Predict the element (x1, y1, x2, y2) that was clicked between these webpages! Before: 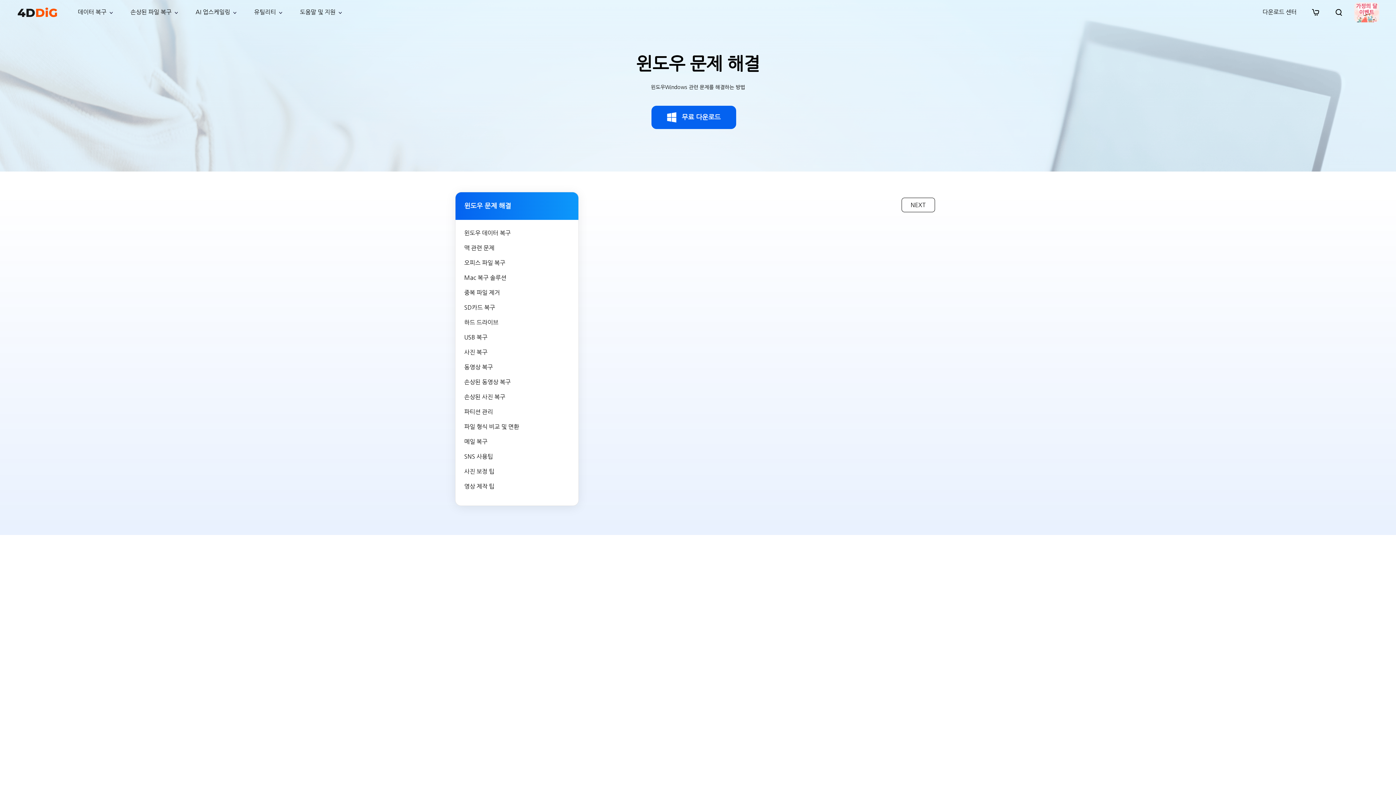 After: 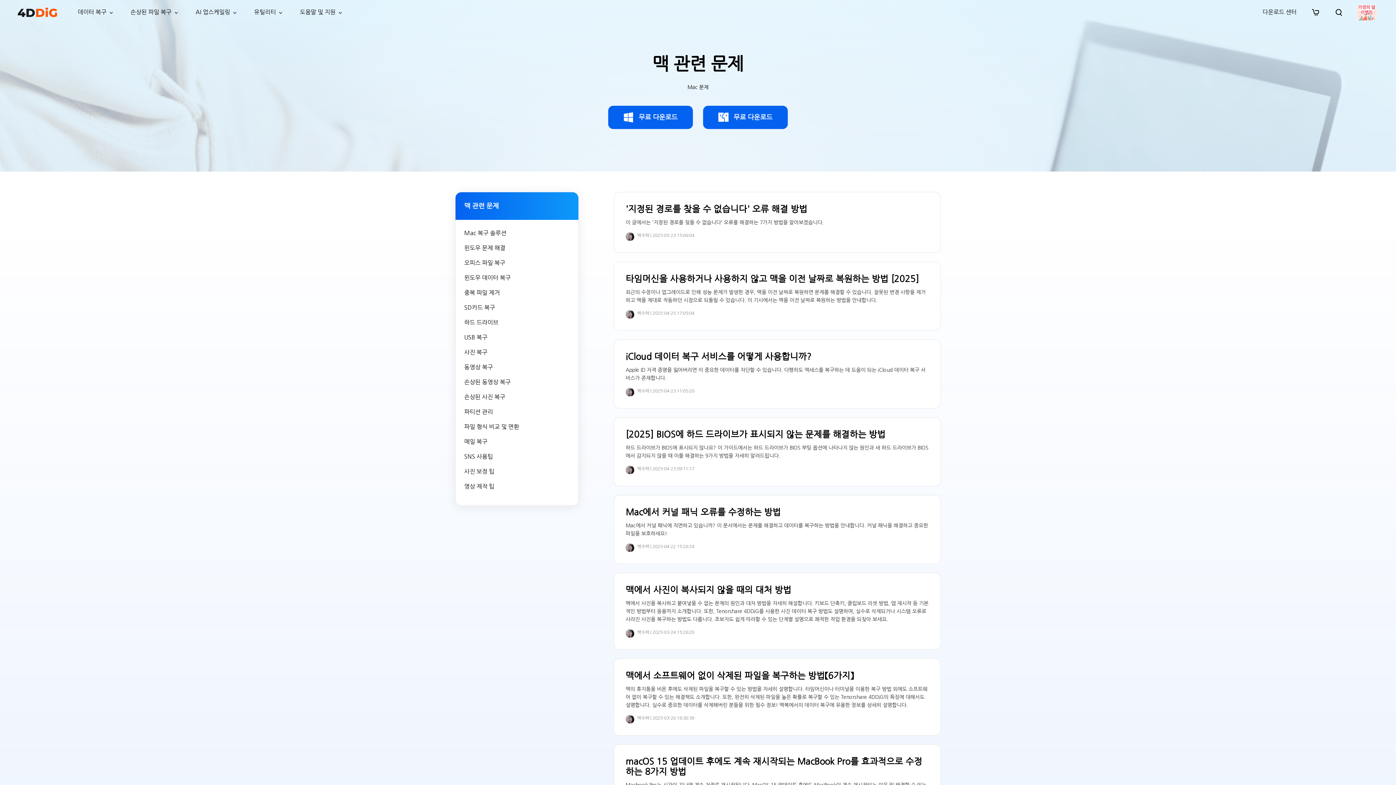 Action: bbox: (464, 243, 569, 252) label: 맥 관련 문제